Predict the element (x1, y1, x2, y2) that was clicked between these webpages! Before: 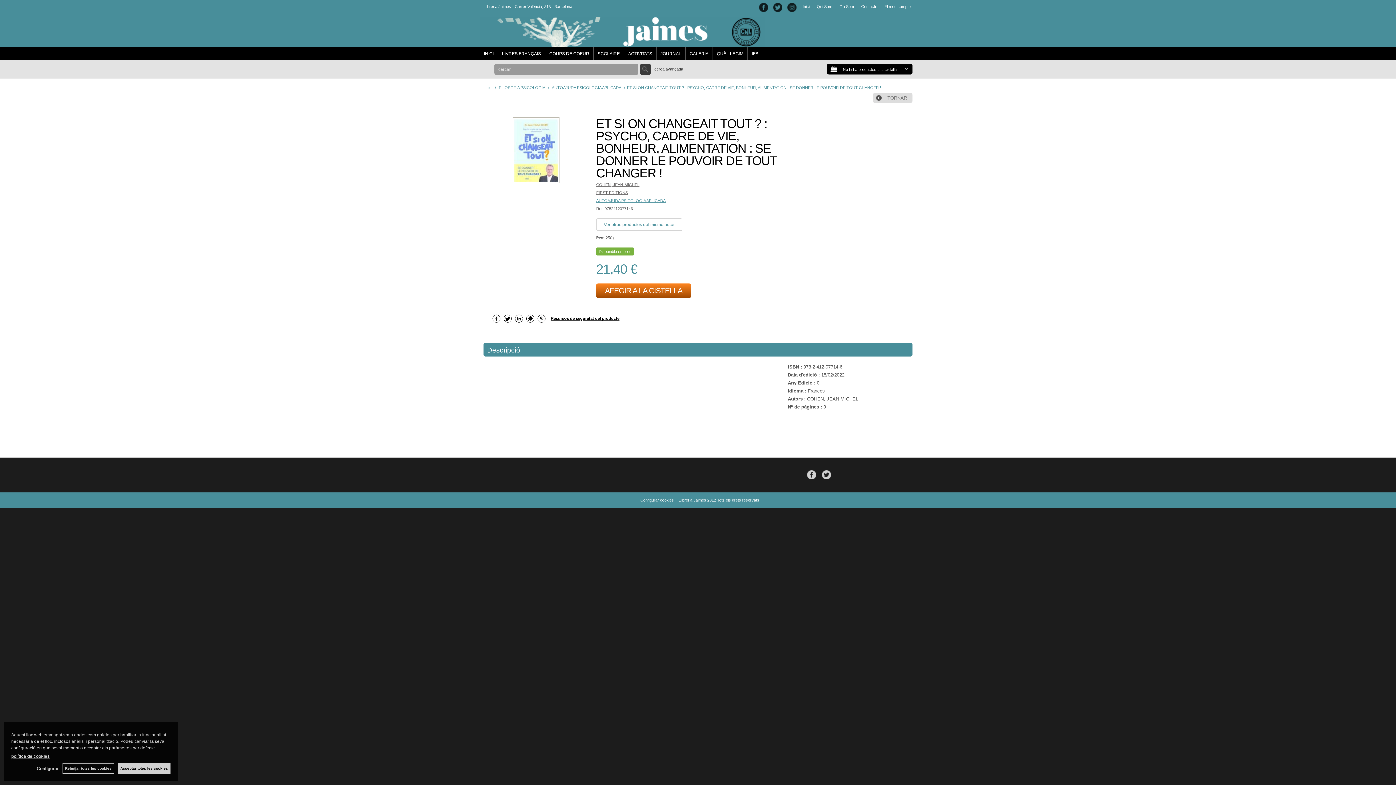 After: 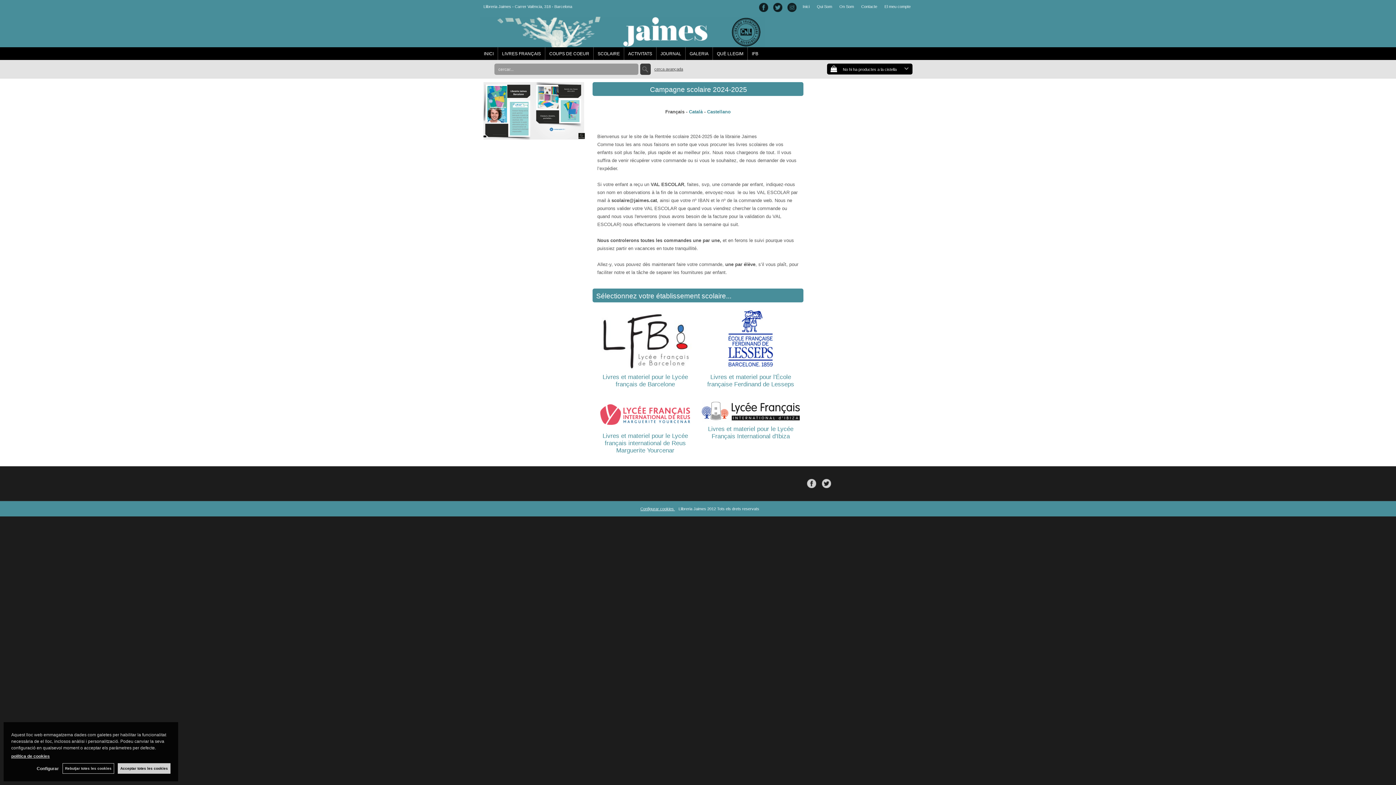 Action: label: SCOLAIRE bbox: (593, 47, 624, 60)